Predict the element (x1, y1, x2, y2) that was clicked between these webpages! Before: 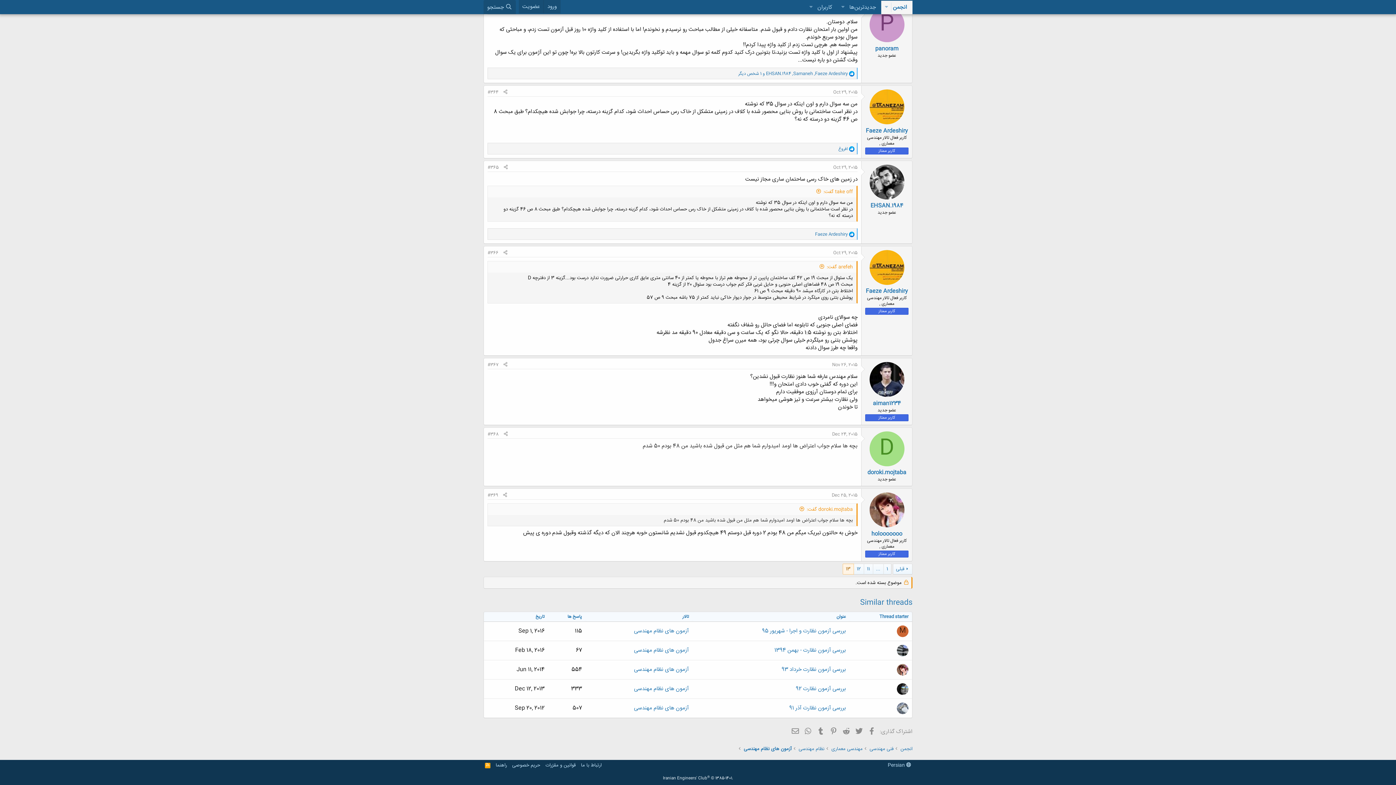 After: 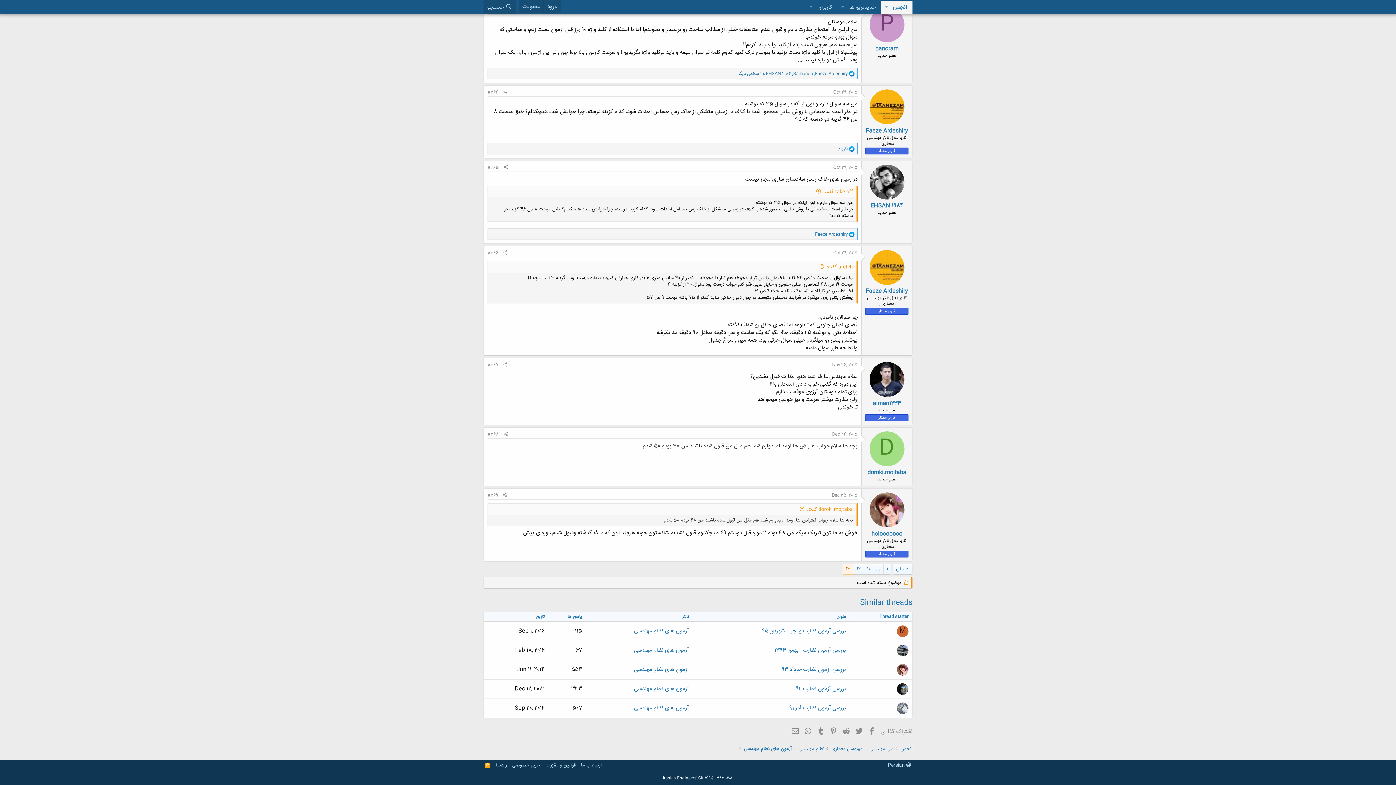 Action: label: Nov 26, 2015 bbox: (832, 361, 857, 368)